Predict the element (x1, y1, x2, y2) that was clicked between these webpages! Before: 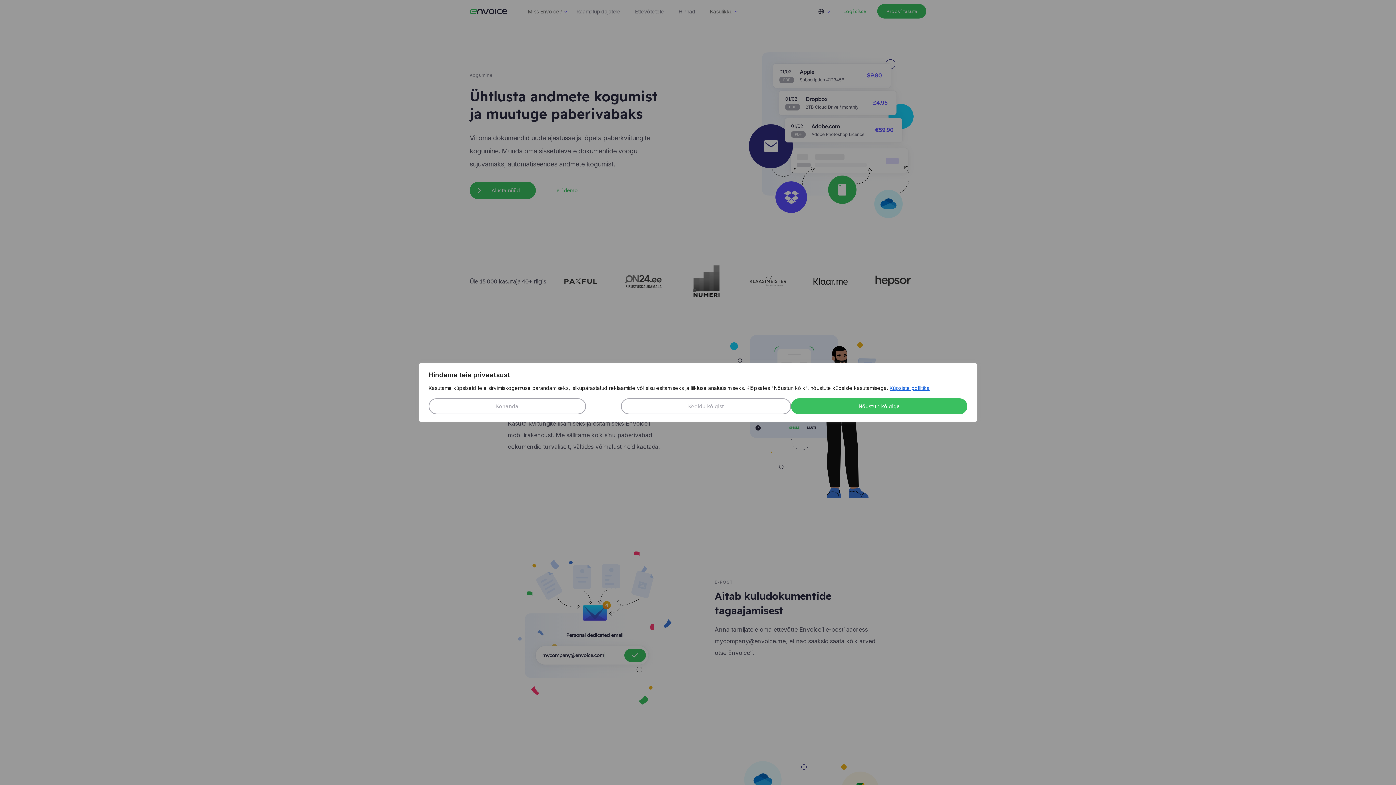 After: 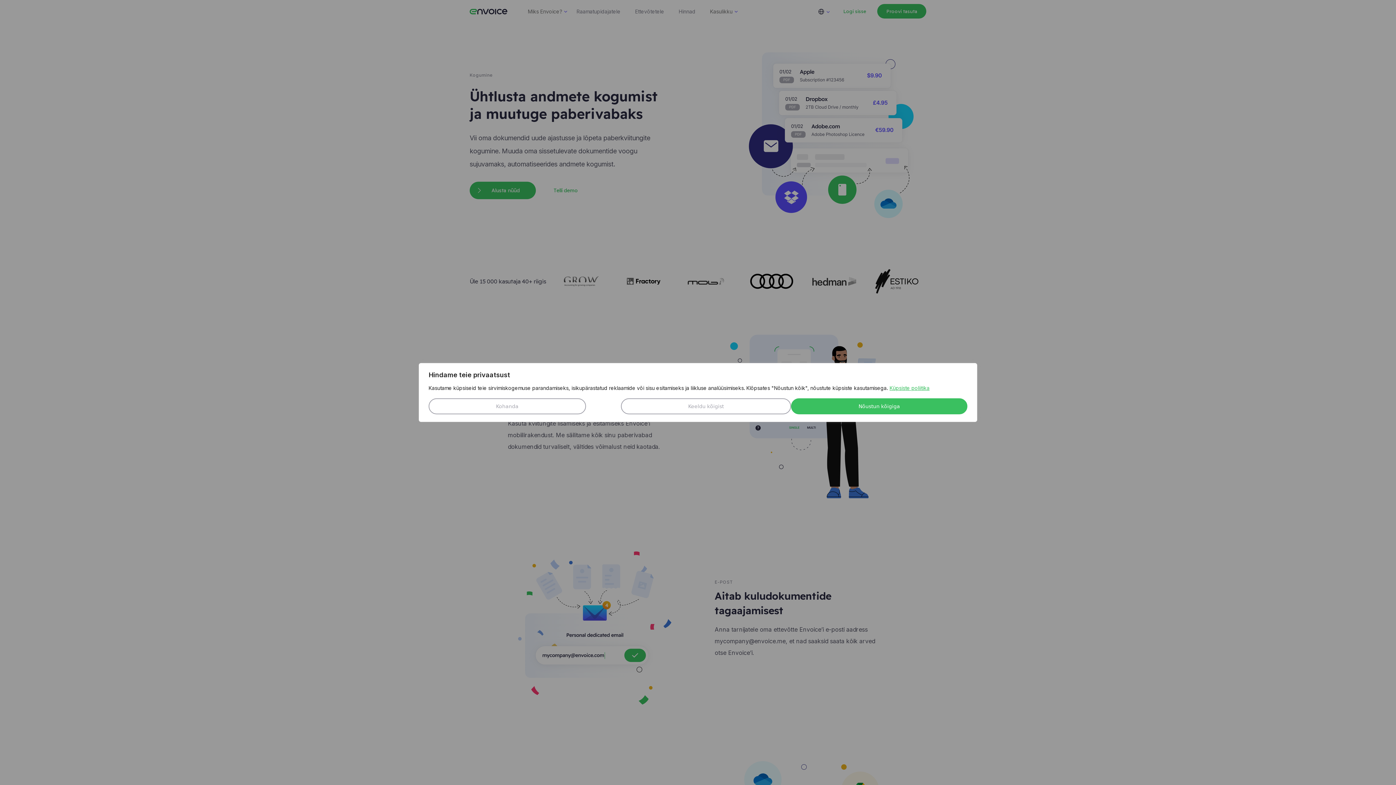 Action: bbox: (889, 384, 930, 391) label: Küpsiste poliitika